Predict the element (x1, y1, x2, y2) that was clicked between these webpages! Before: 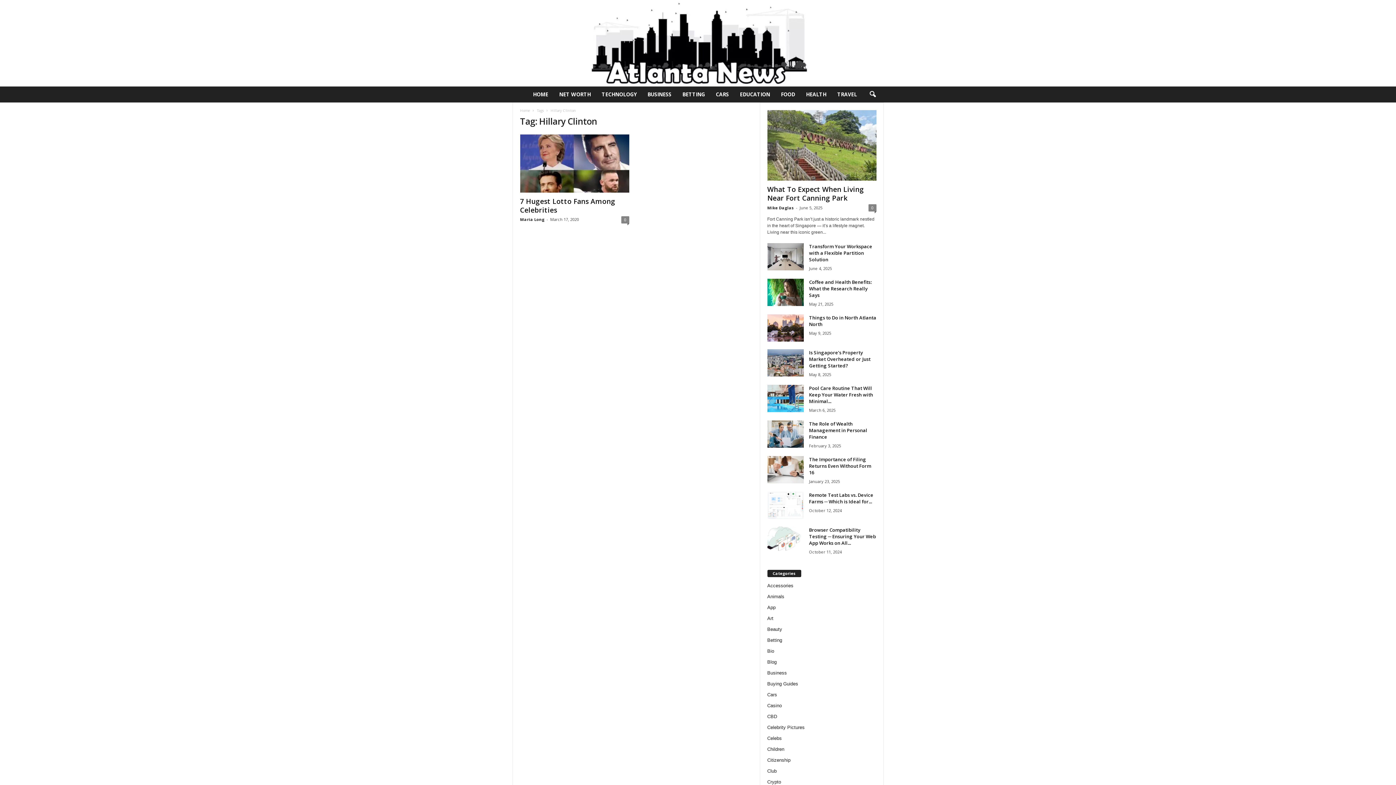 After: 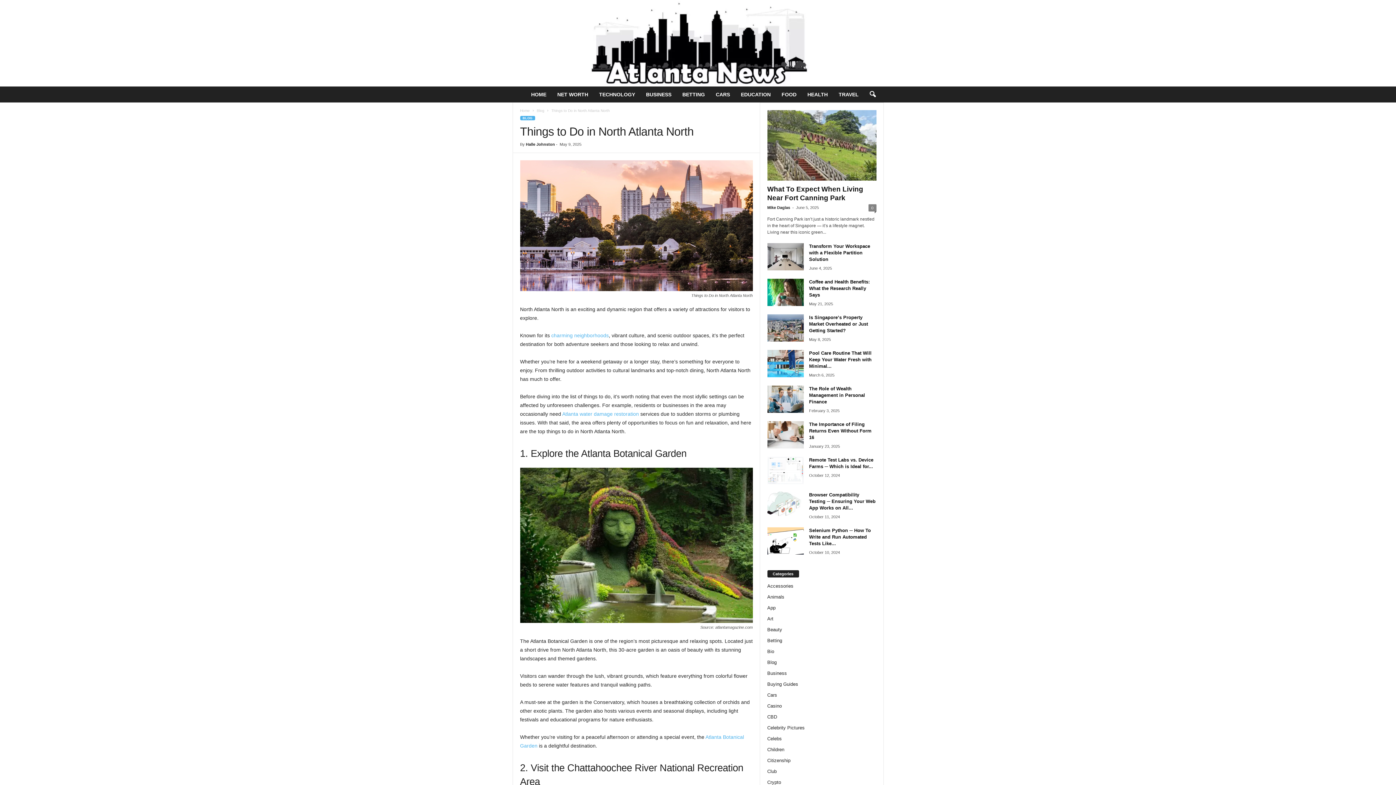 Action: bbox: (767, 314, 803, 341)